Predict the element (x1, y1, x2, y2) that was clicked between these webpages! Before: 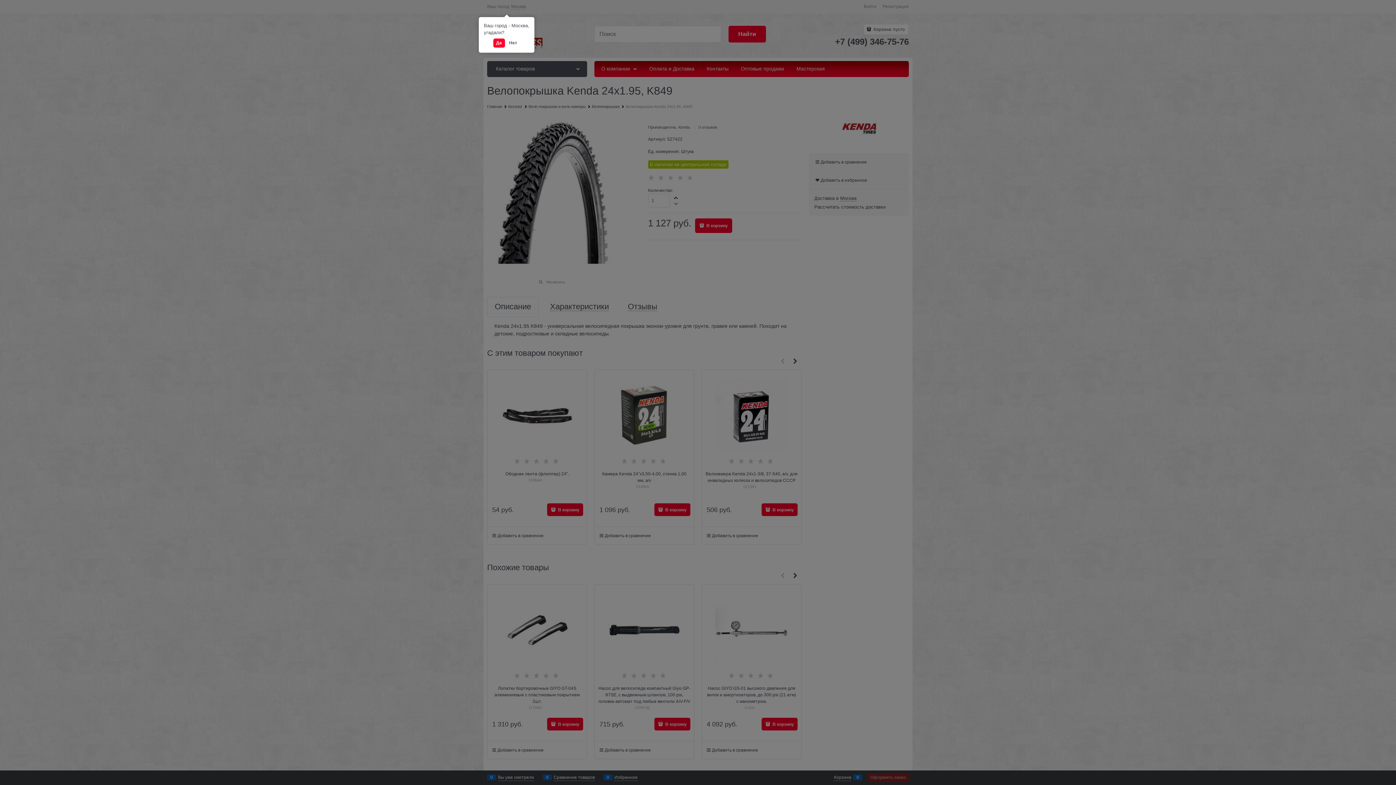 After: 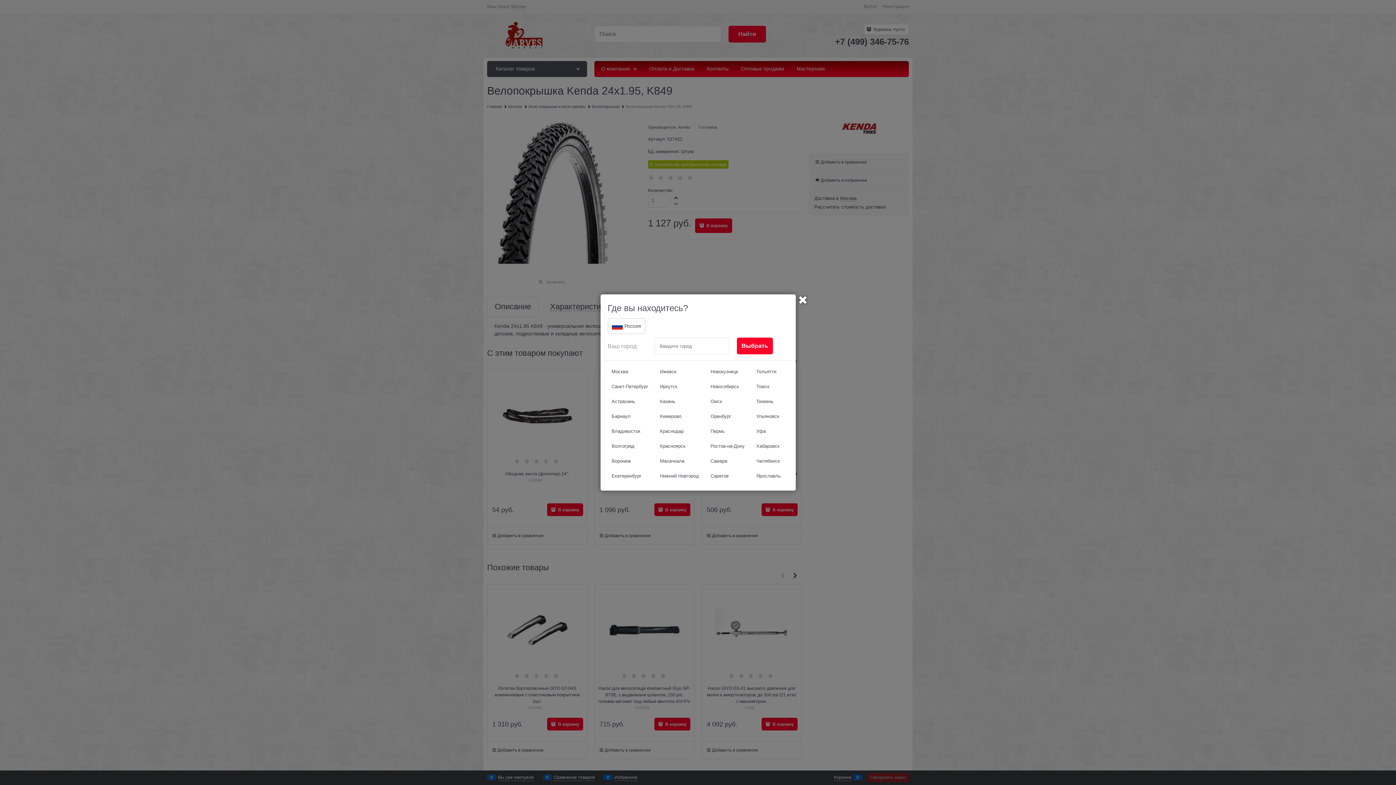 Action: bbox: (506, 38, 520, 47) label: Нет